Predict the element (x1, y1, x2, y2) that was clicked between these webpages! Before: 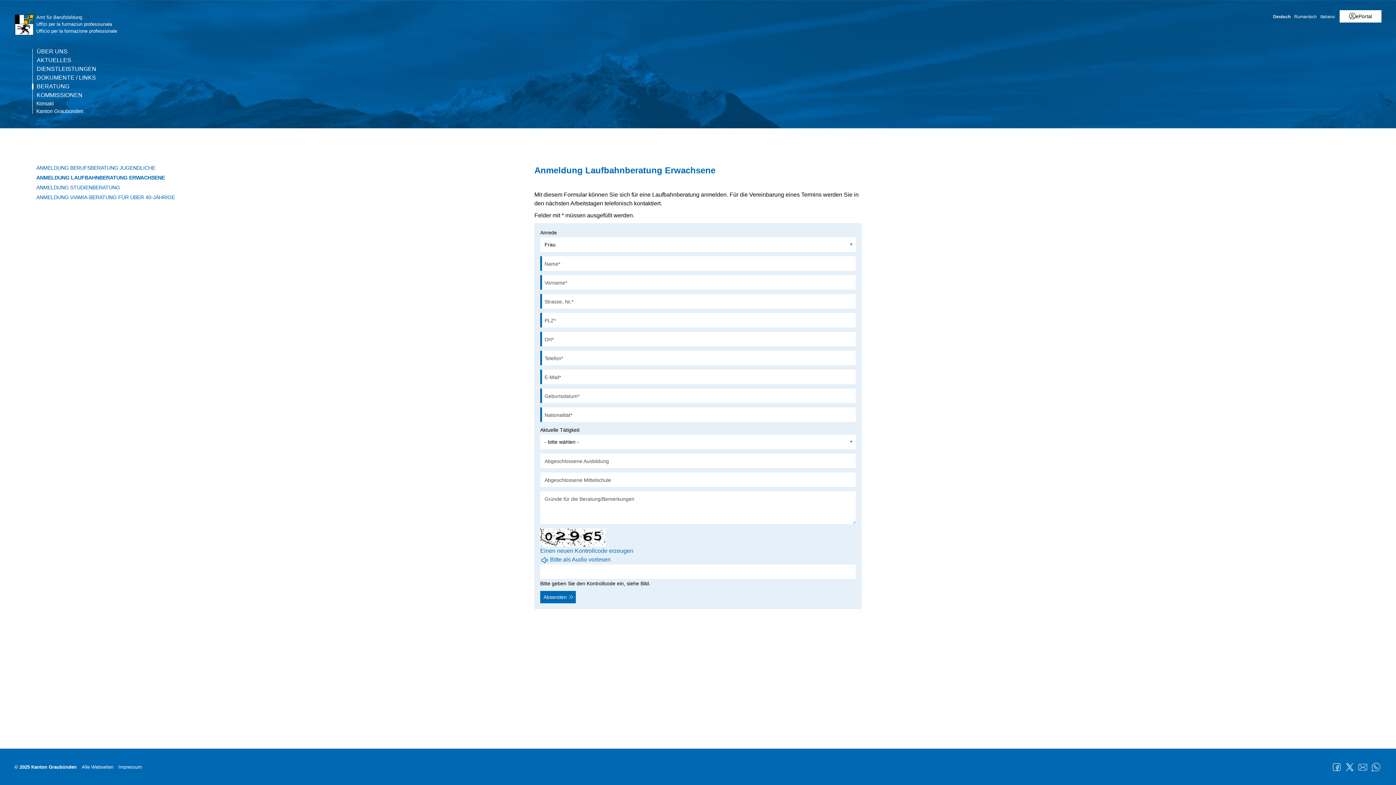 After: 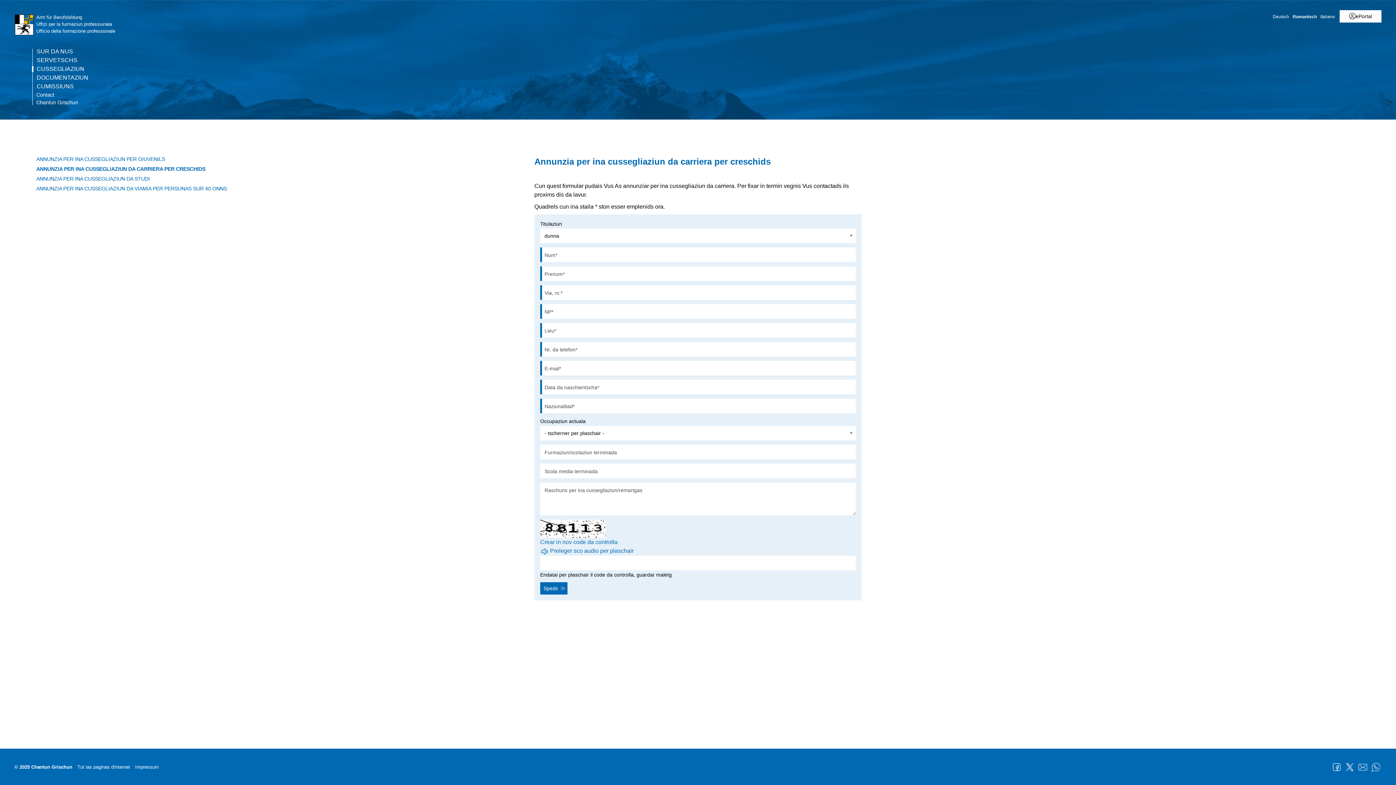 Action: bbox: (1294, 14, 1317, 19) label: Rumantsch